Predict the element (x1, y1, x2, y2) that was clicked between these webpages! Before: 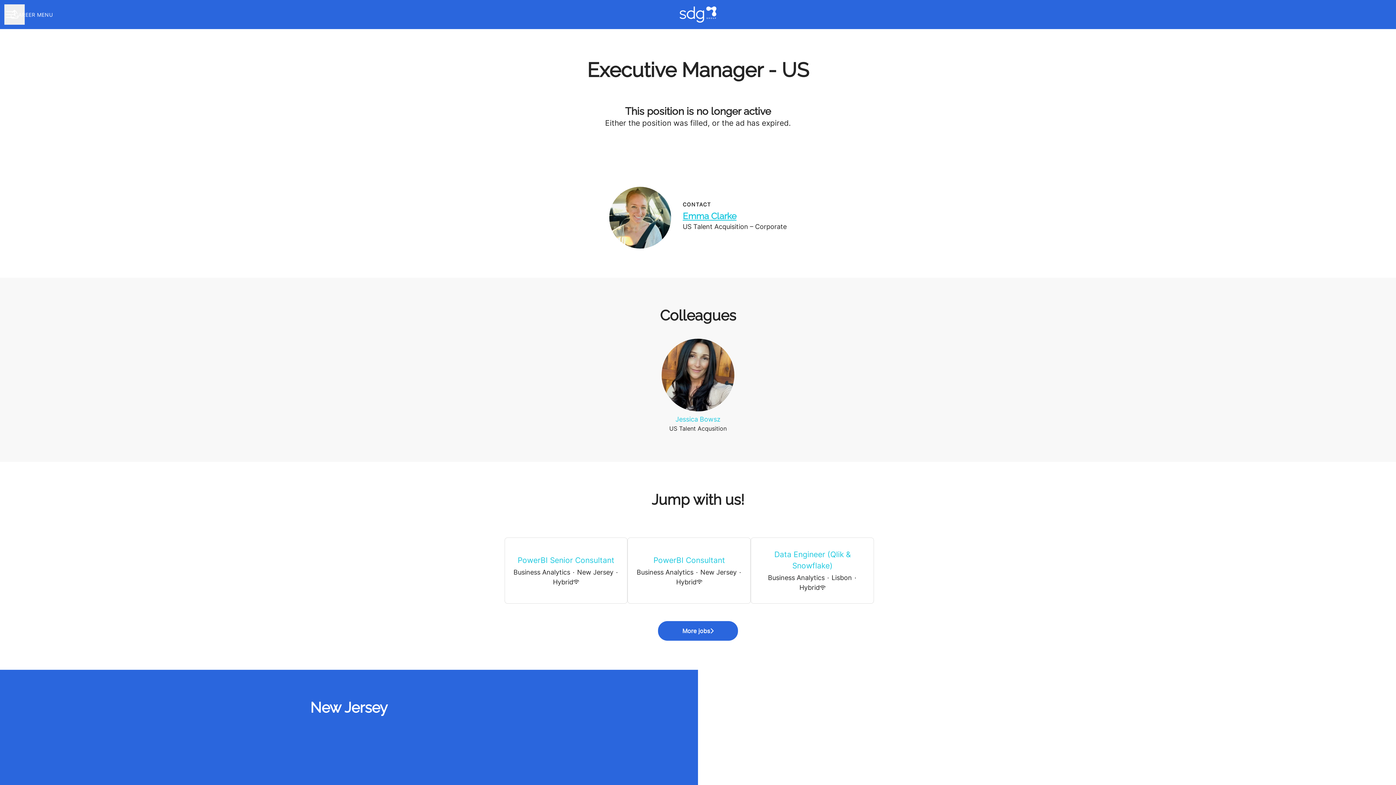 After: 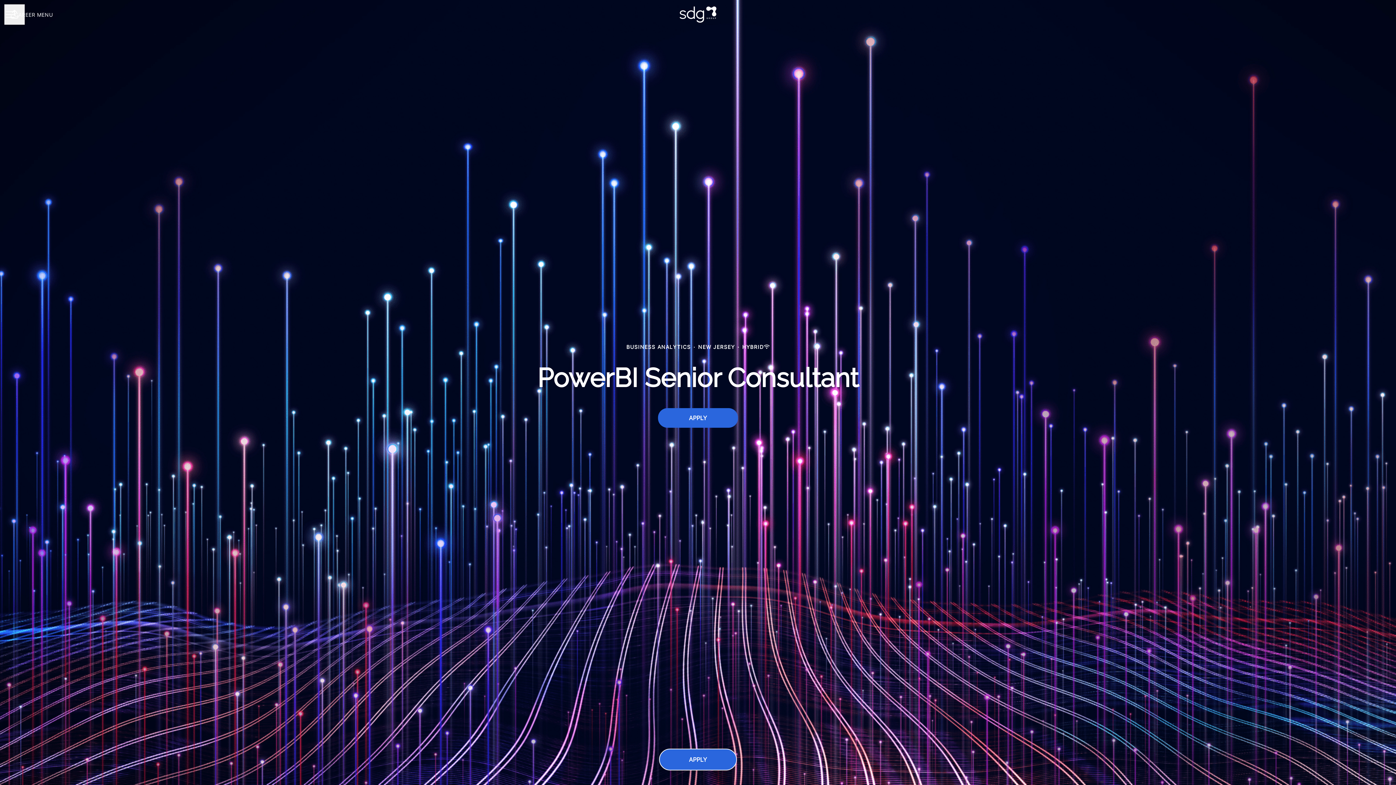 Action: label: PowerBI Senior Consultant
Business Analytics · New Jersey · Hybrid bbox: (504, 538, 627, 603)